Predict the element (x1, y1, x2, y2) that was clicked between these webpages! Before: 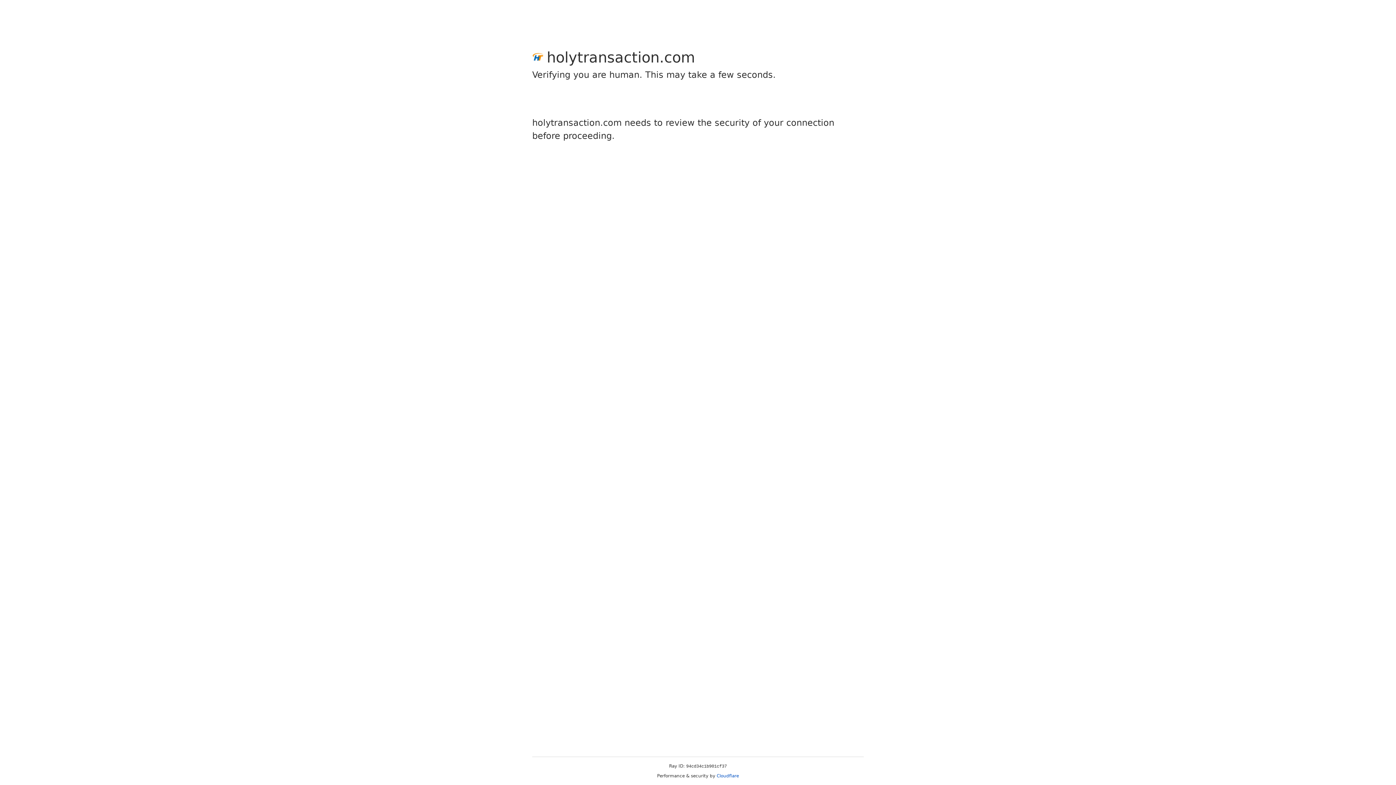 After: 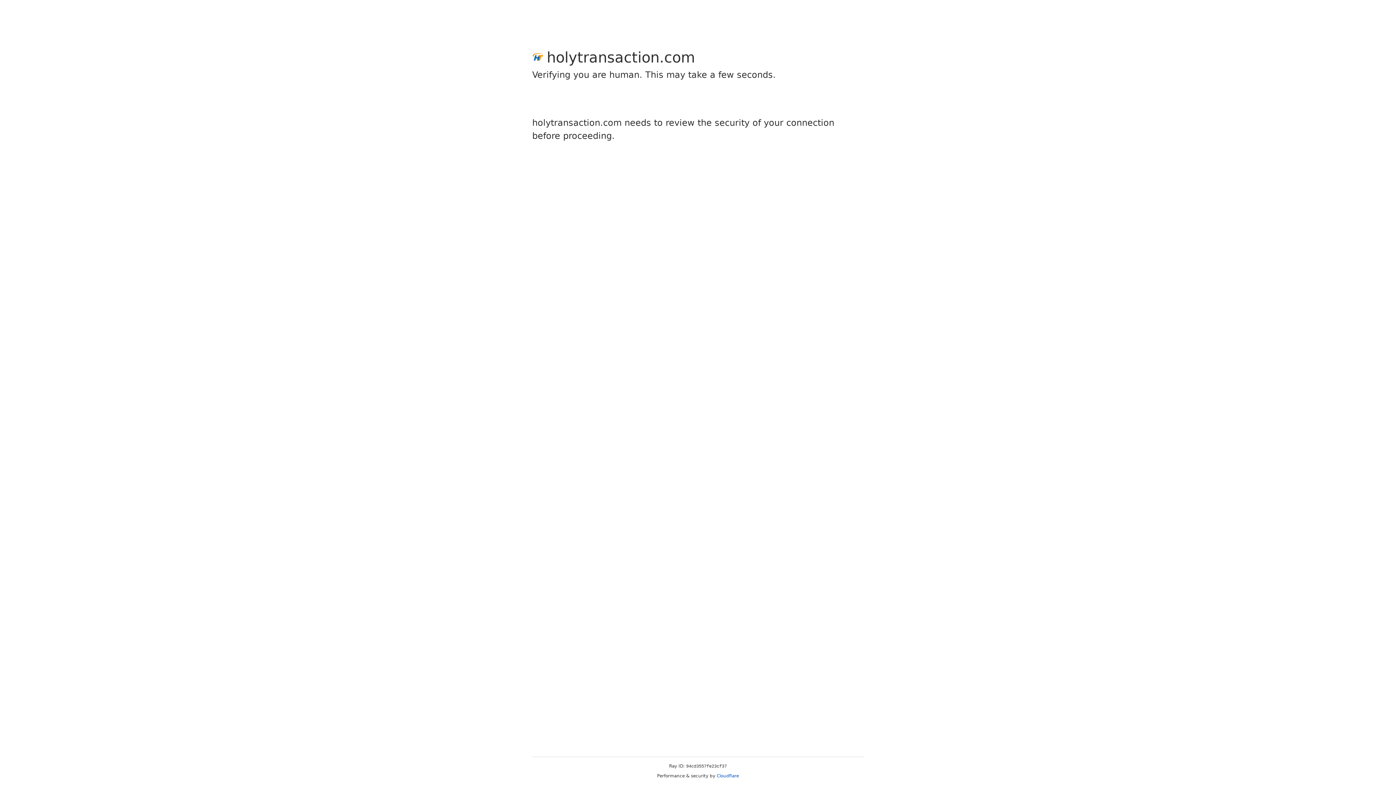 Action: bbox: (716, 773, 739, 778) label: Cloudflare